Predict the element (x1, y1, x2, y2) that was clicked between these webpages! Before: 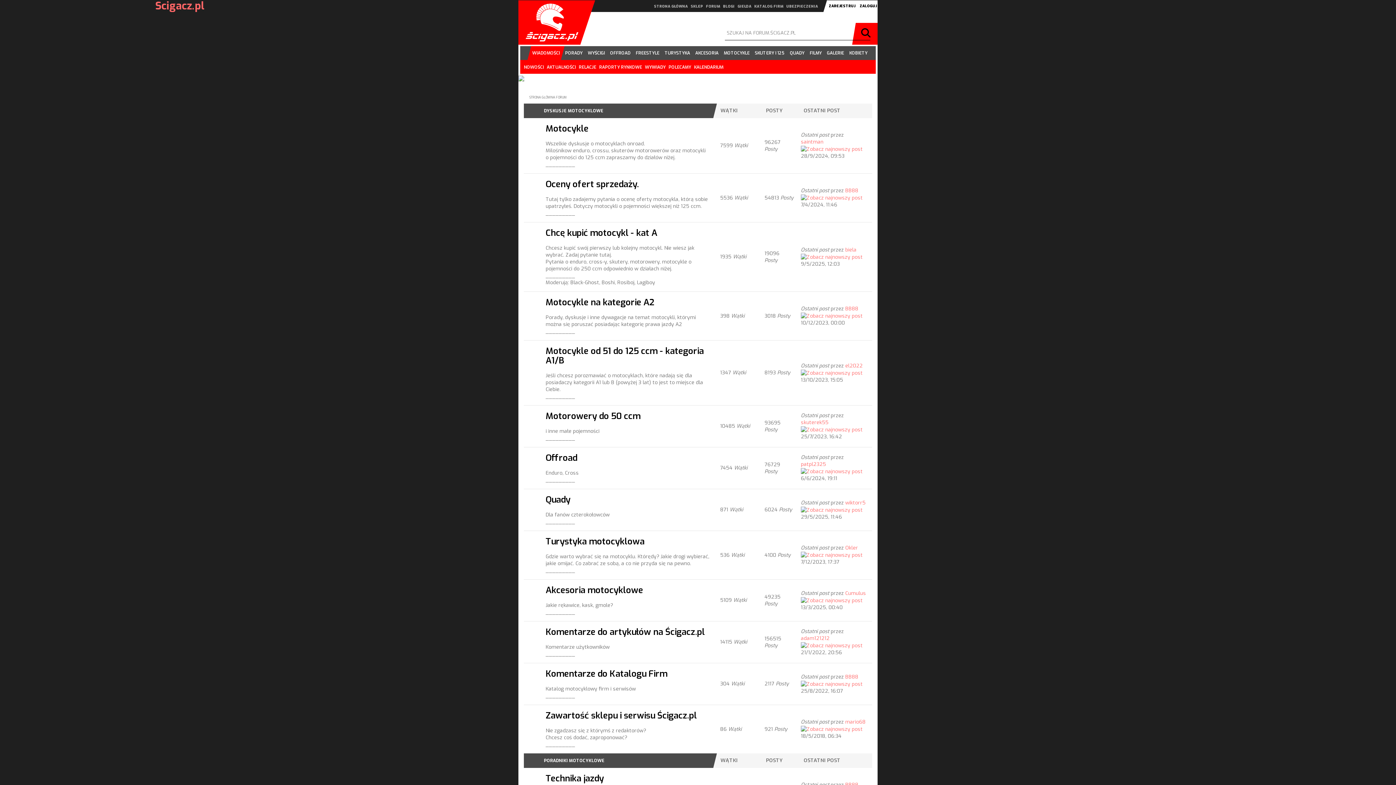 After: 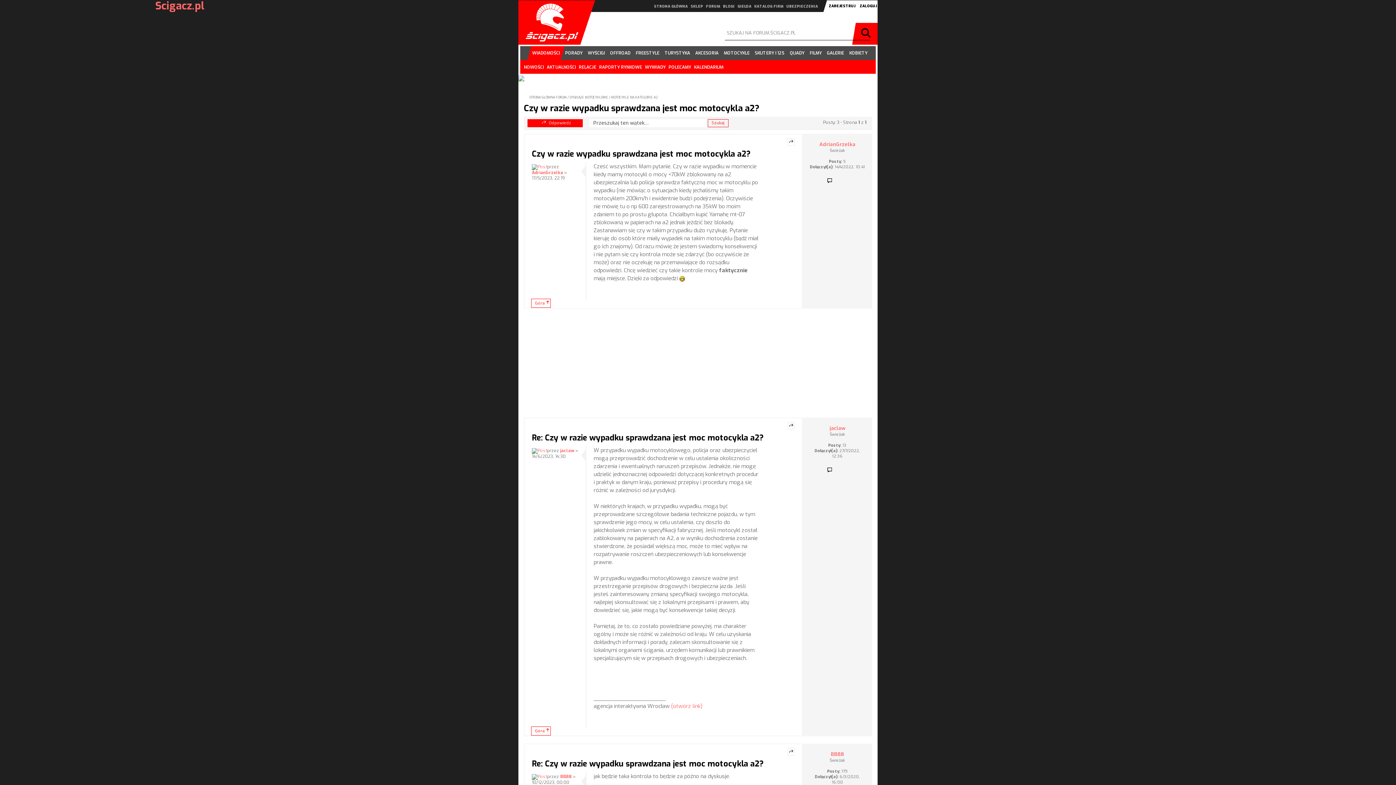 Action: bbox: (801, 312, 862, 319)